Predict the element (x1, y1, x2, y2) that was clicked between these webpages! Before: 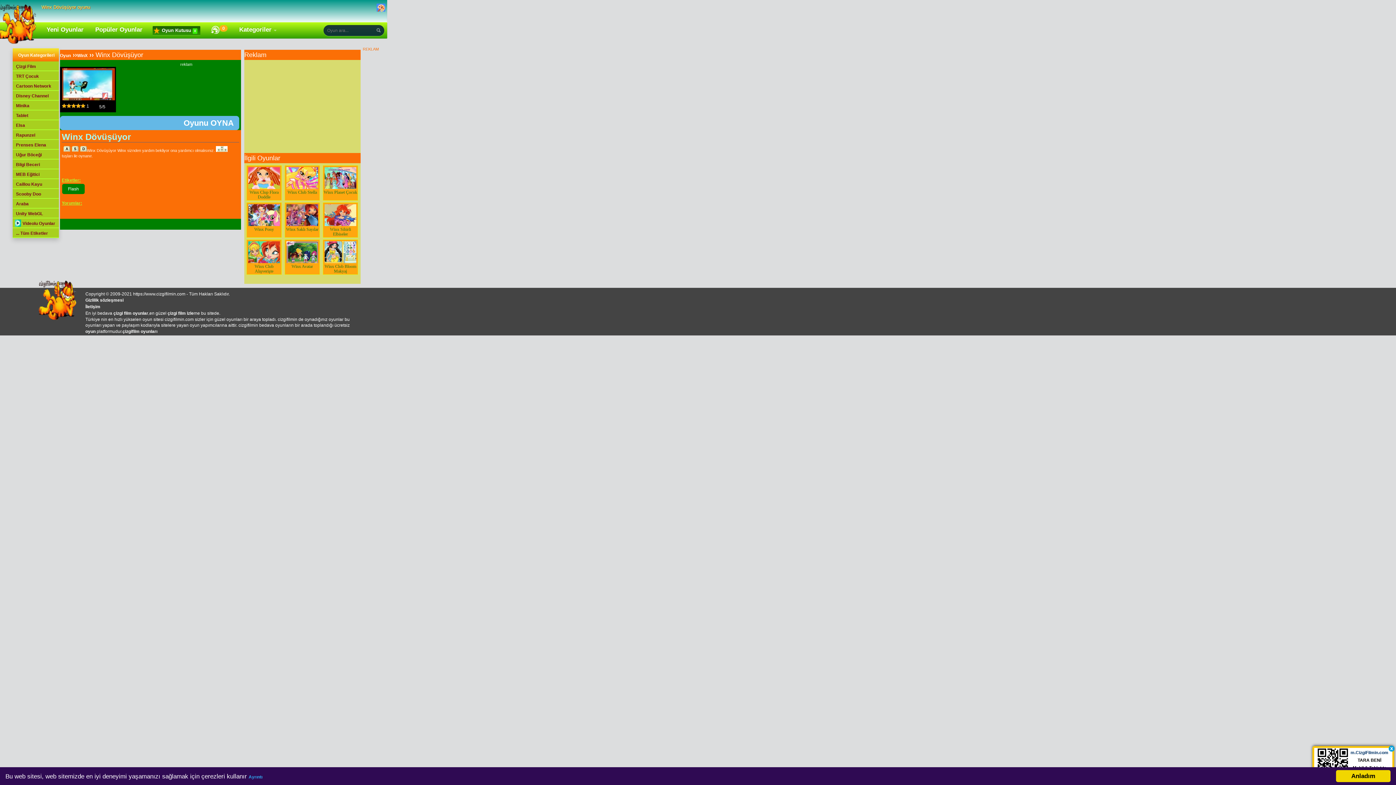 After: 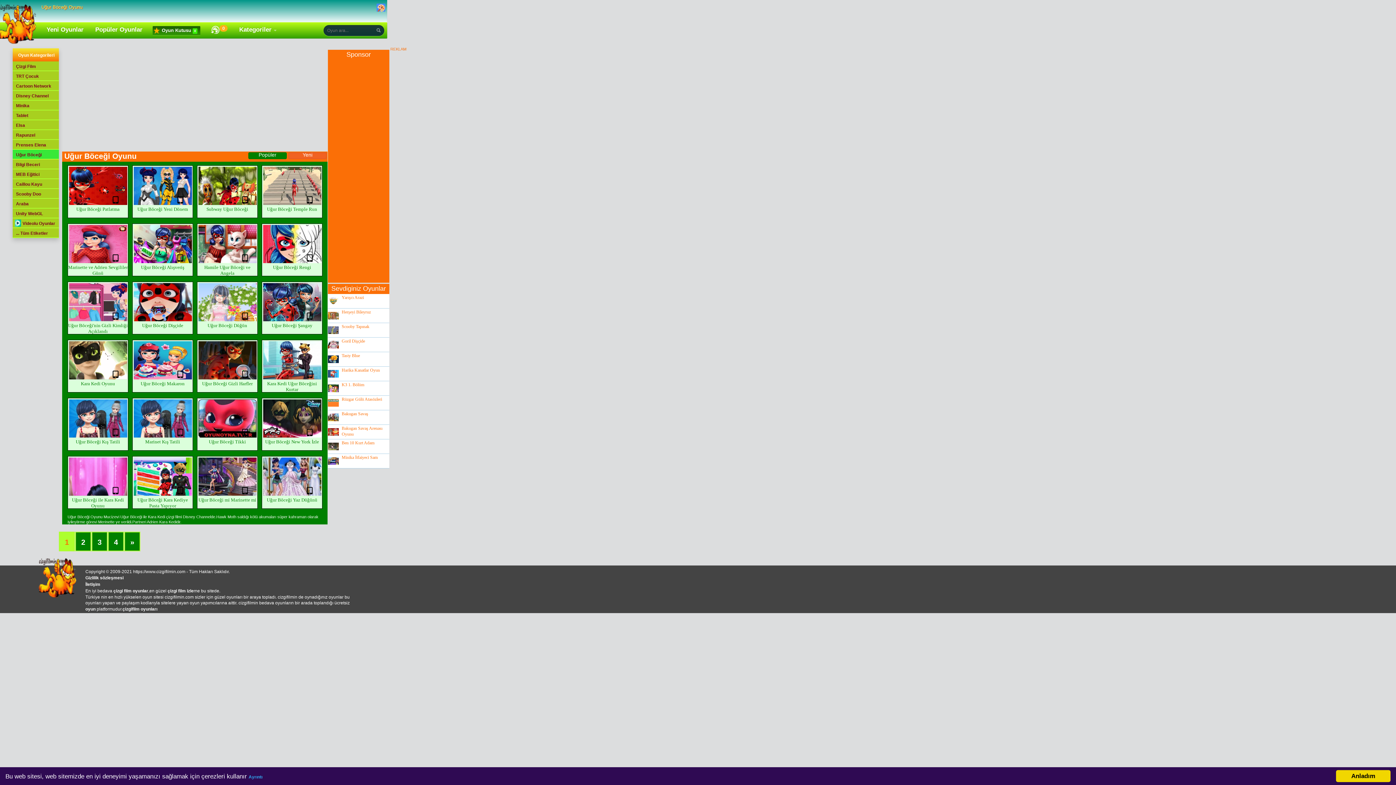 Action: bbox: (12, 149, 58, 159) label: Uğur Böceği